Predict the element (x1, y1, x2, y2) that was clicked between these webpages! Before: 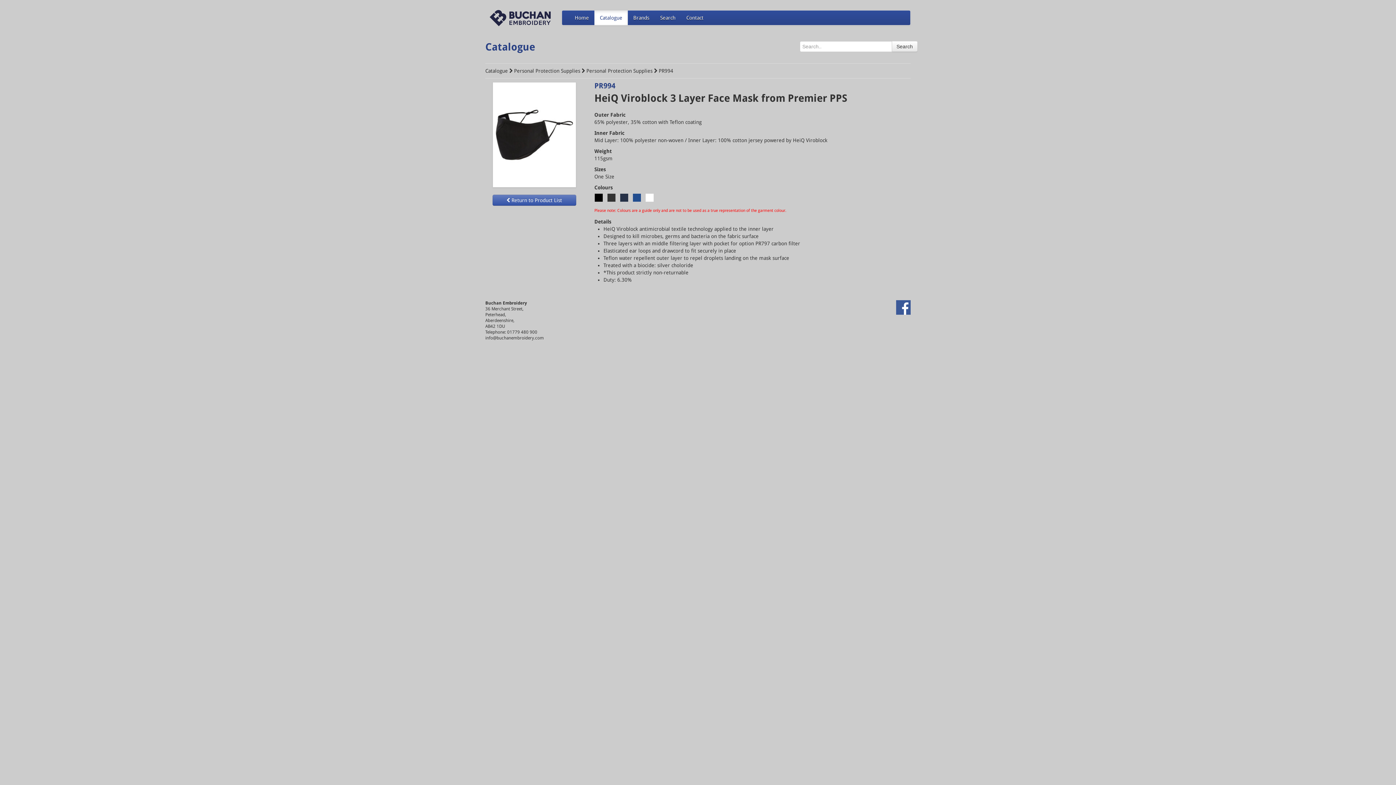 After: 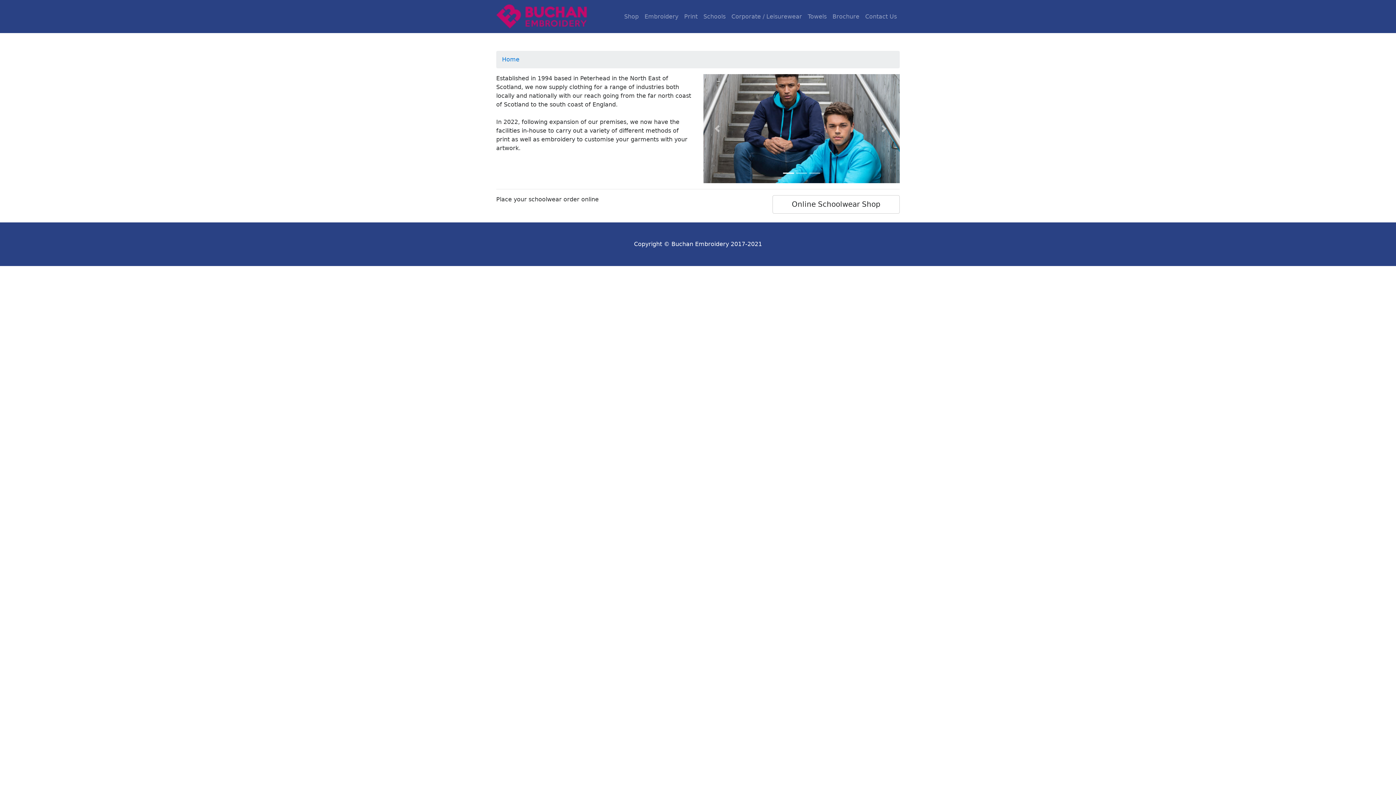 Action: bbox: (569, 10, 594, 25) label: Home